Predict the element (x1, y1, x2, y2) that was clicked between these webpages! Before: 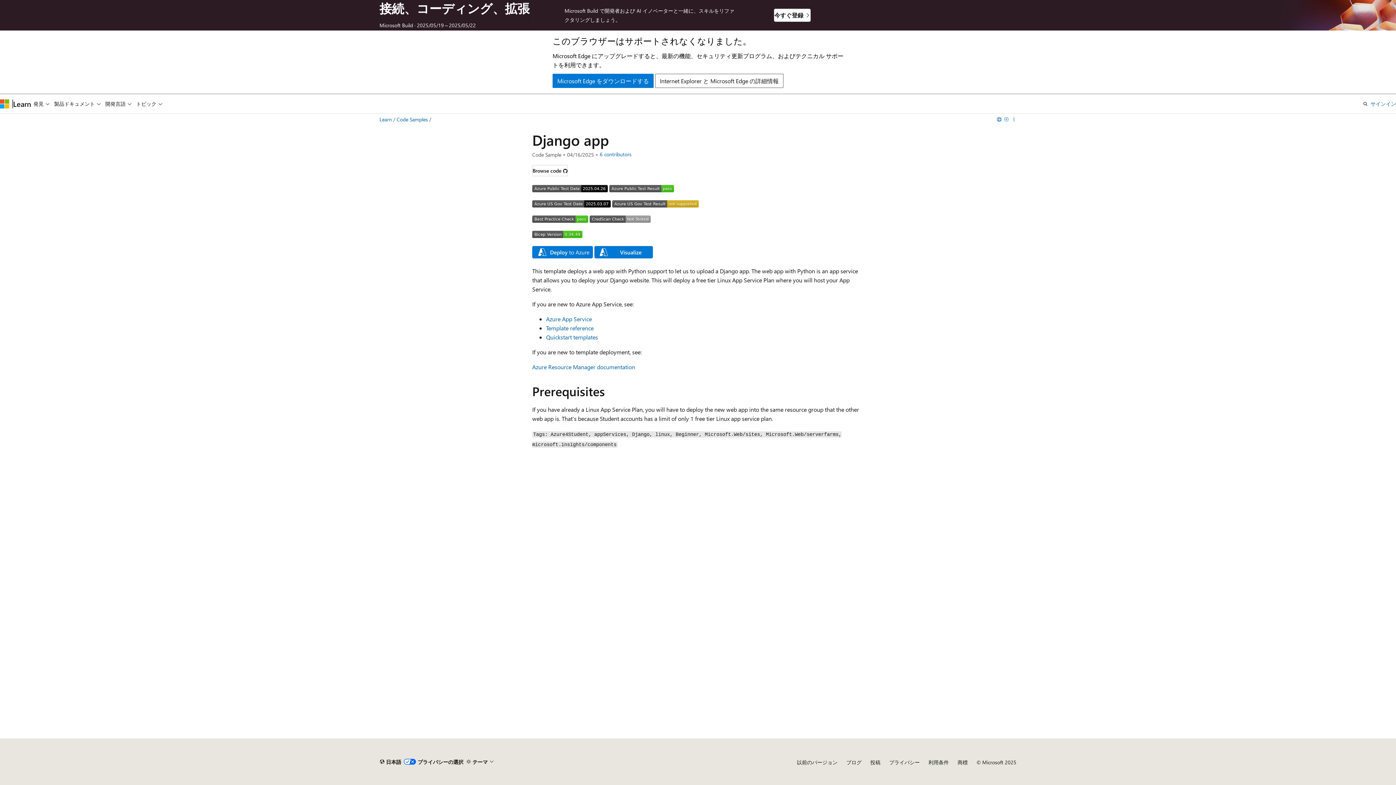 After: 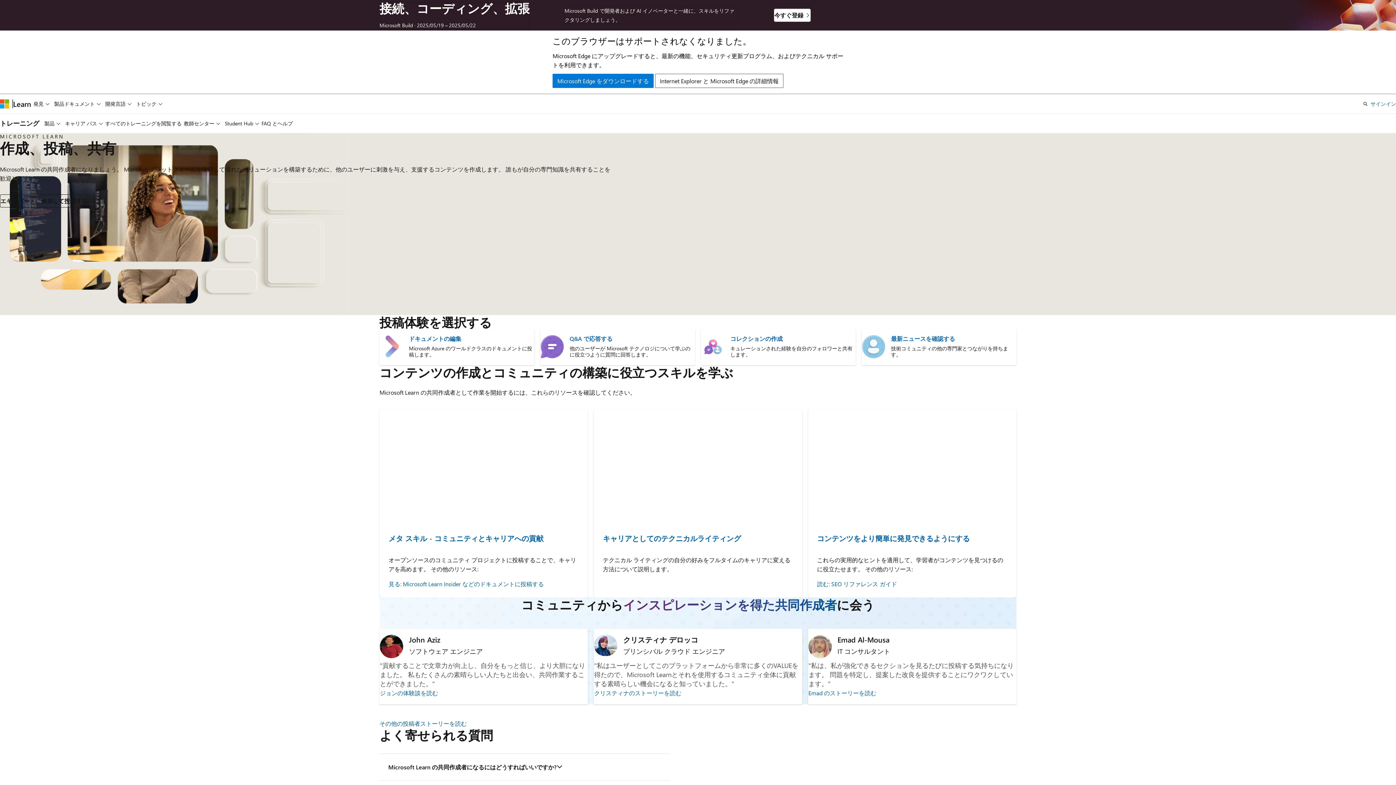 Action: label: 投稿 bbox: (870, 759, 880, 766)